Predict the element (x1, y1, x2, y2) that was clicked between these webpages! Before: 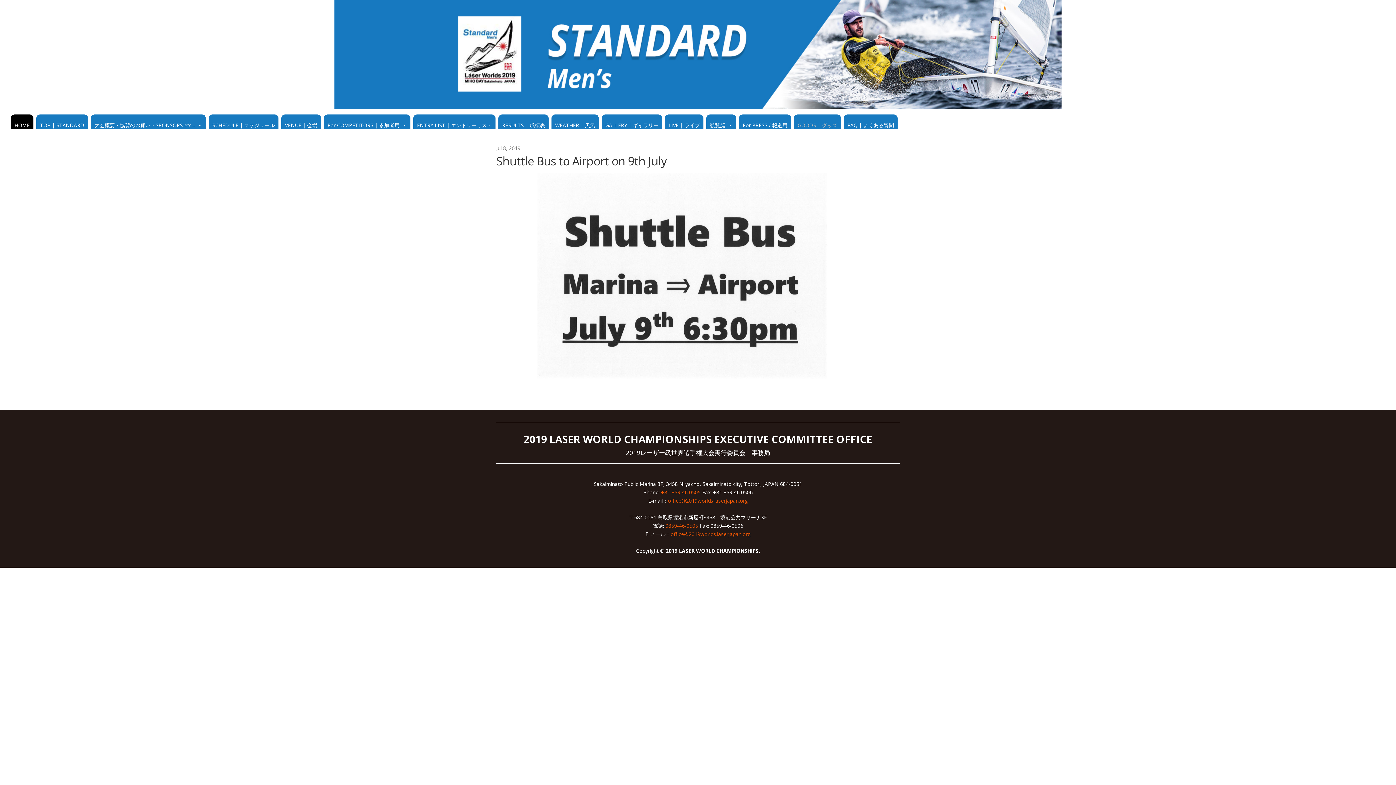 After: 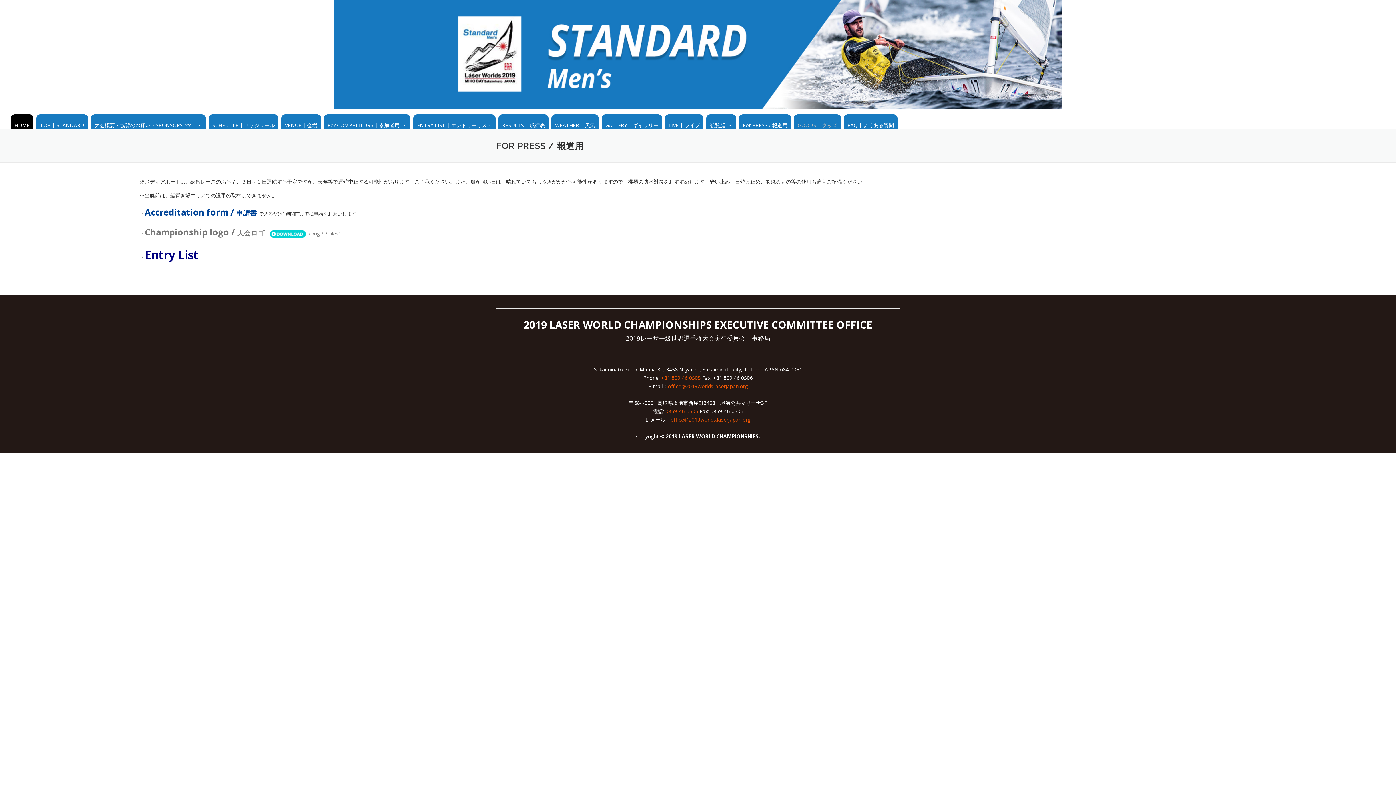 Action: bbox: (739, 114, 791, 129) label: For PRESS / 報道用